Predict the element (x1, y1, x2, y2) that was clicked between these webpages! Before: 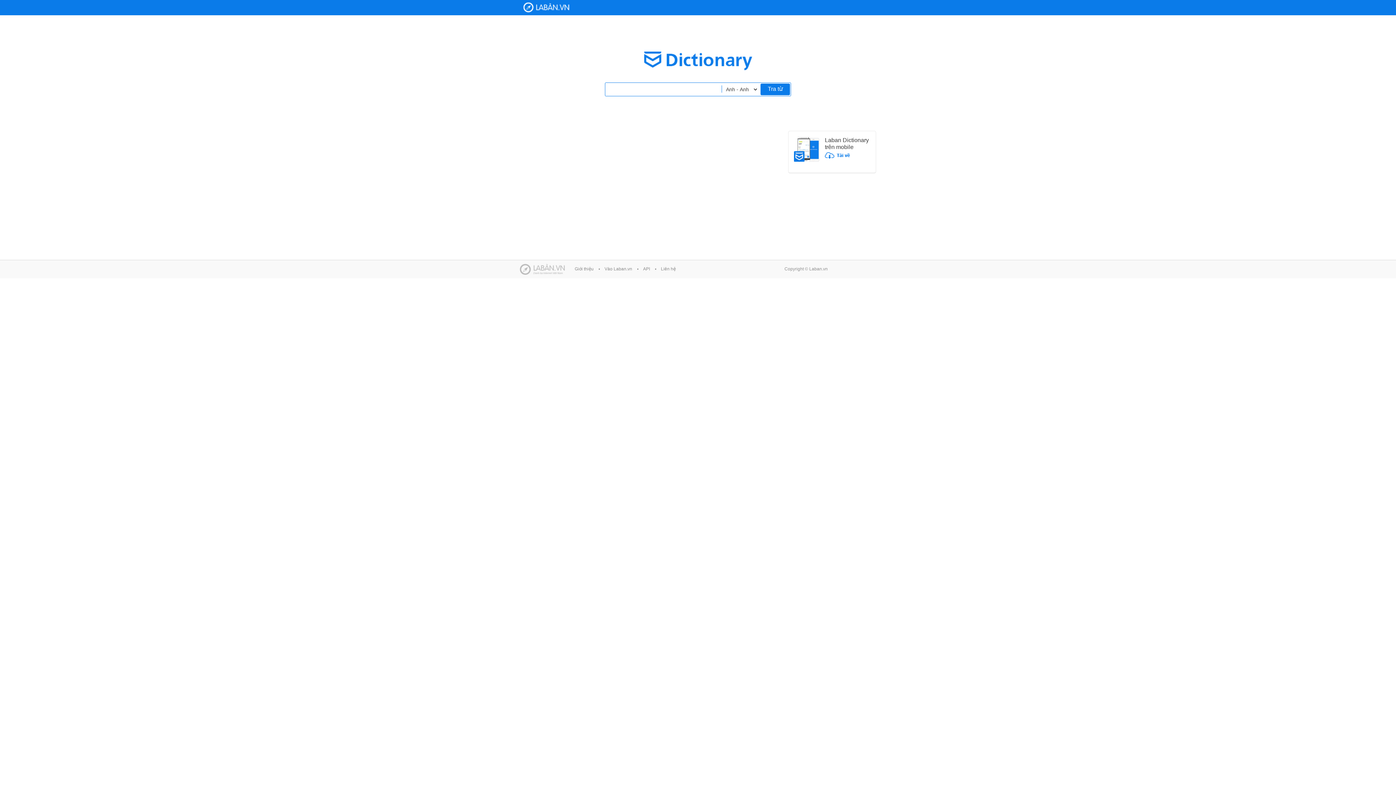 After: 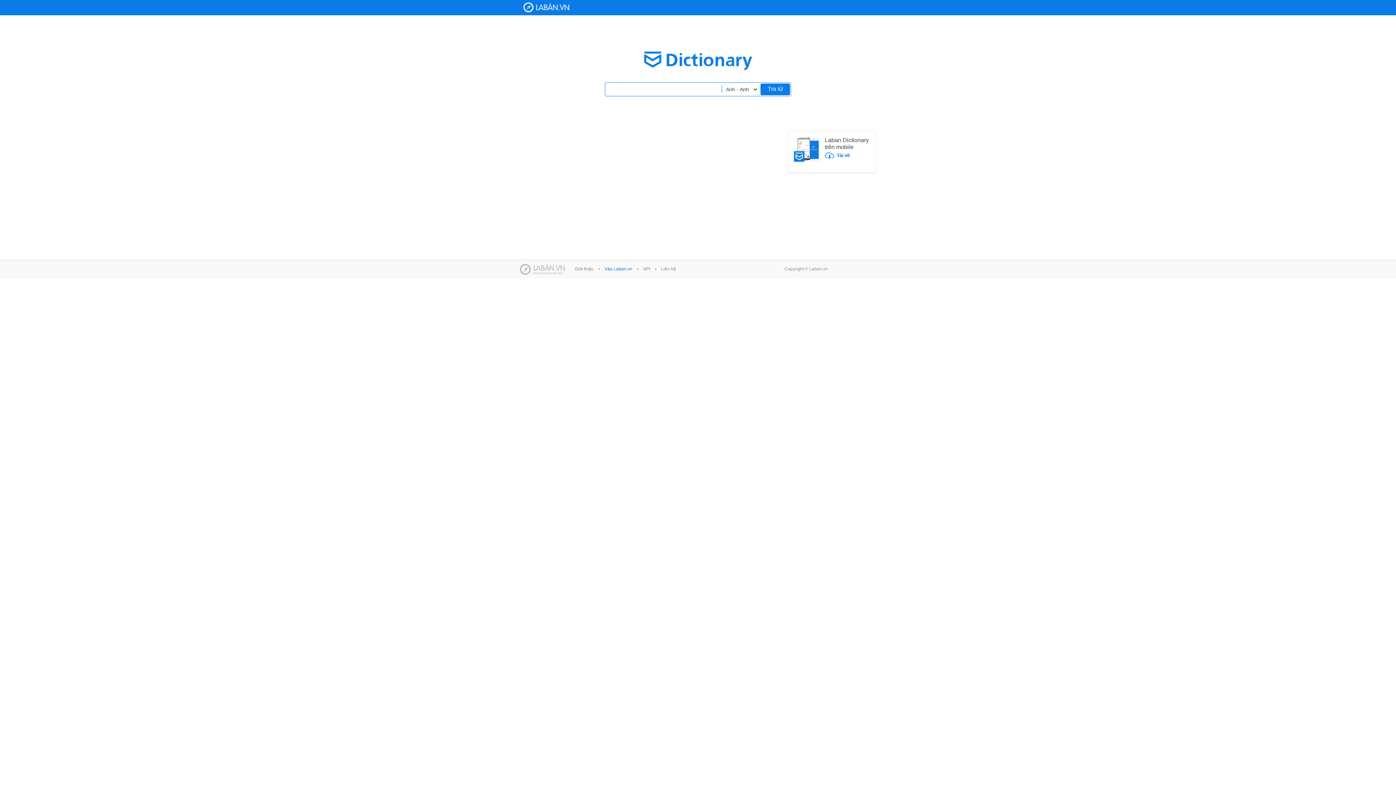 Action: label: Vào Laban.vn bbox: (604, 266, 632, 271)